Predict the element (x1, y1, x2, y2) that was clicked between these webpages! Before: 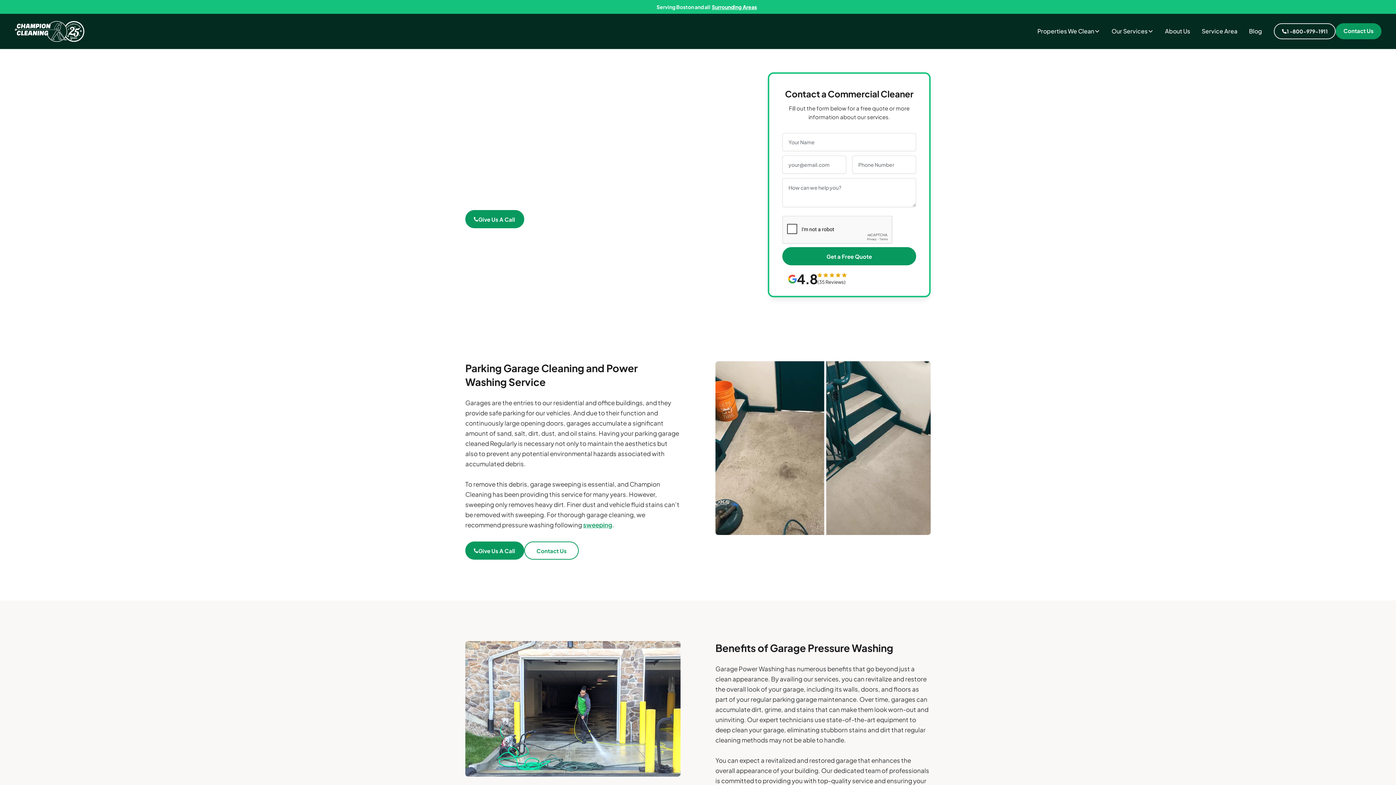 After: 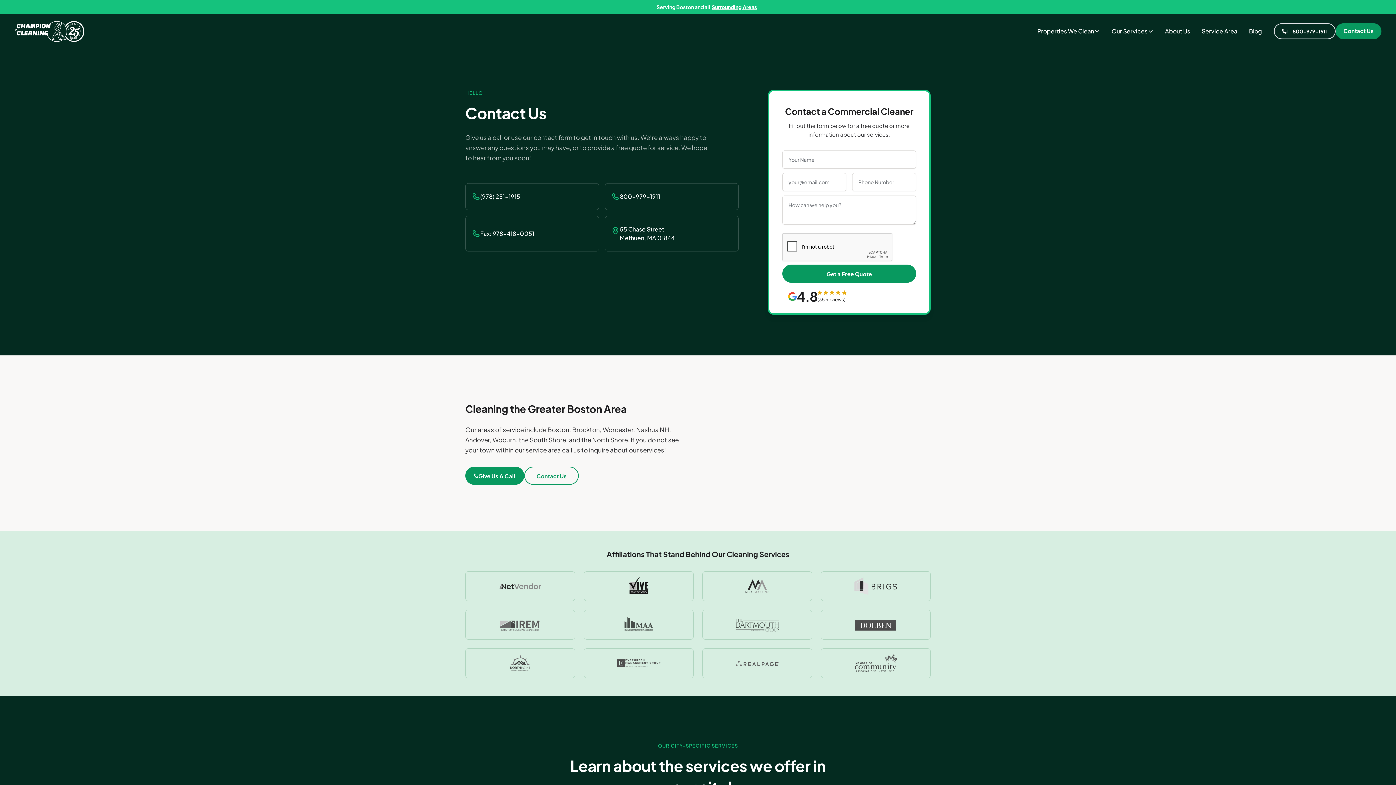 Action: bbox: (1336, 23, 1381, 39) label: Contact Us